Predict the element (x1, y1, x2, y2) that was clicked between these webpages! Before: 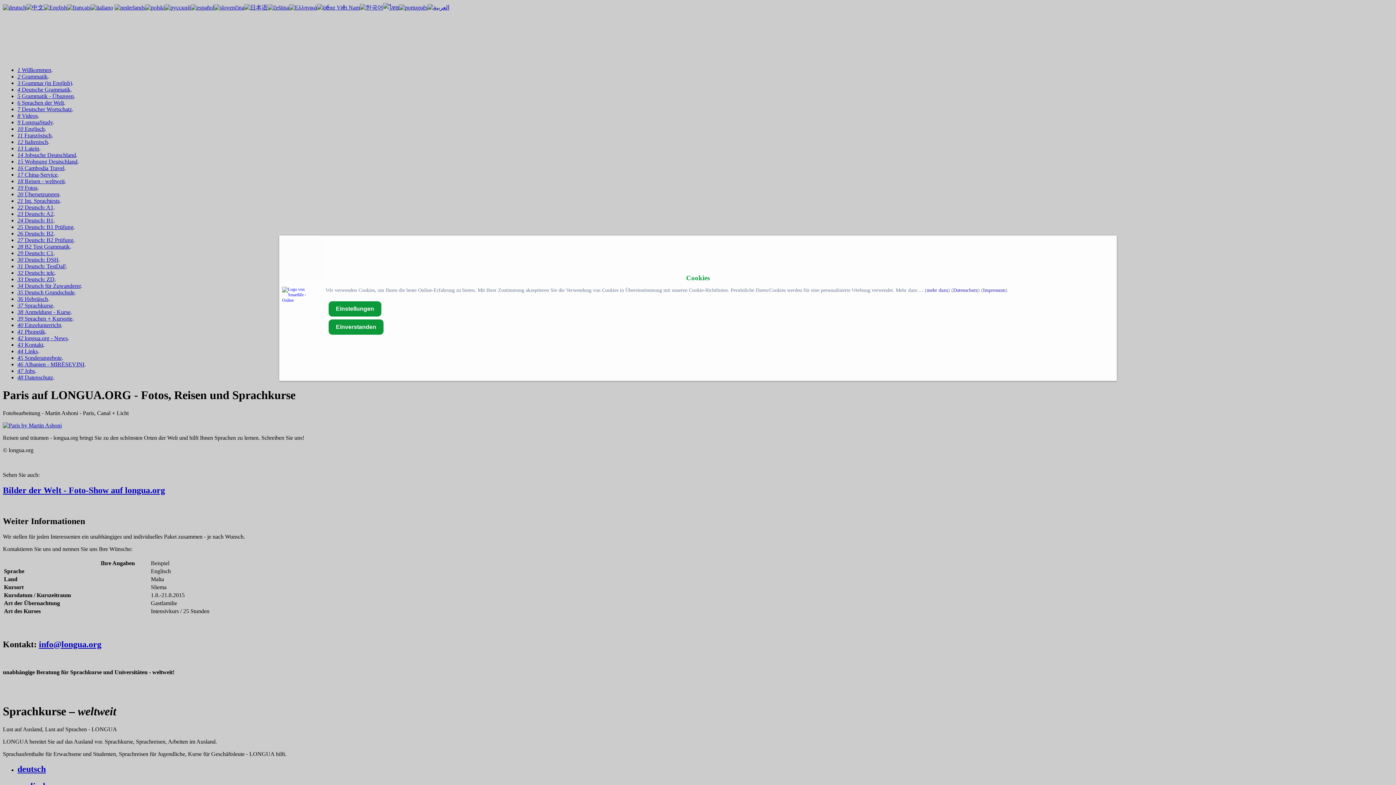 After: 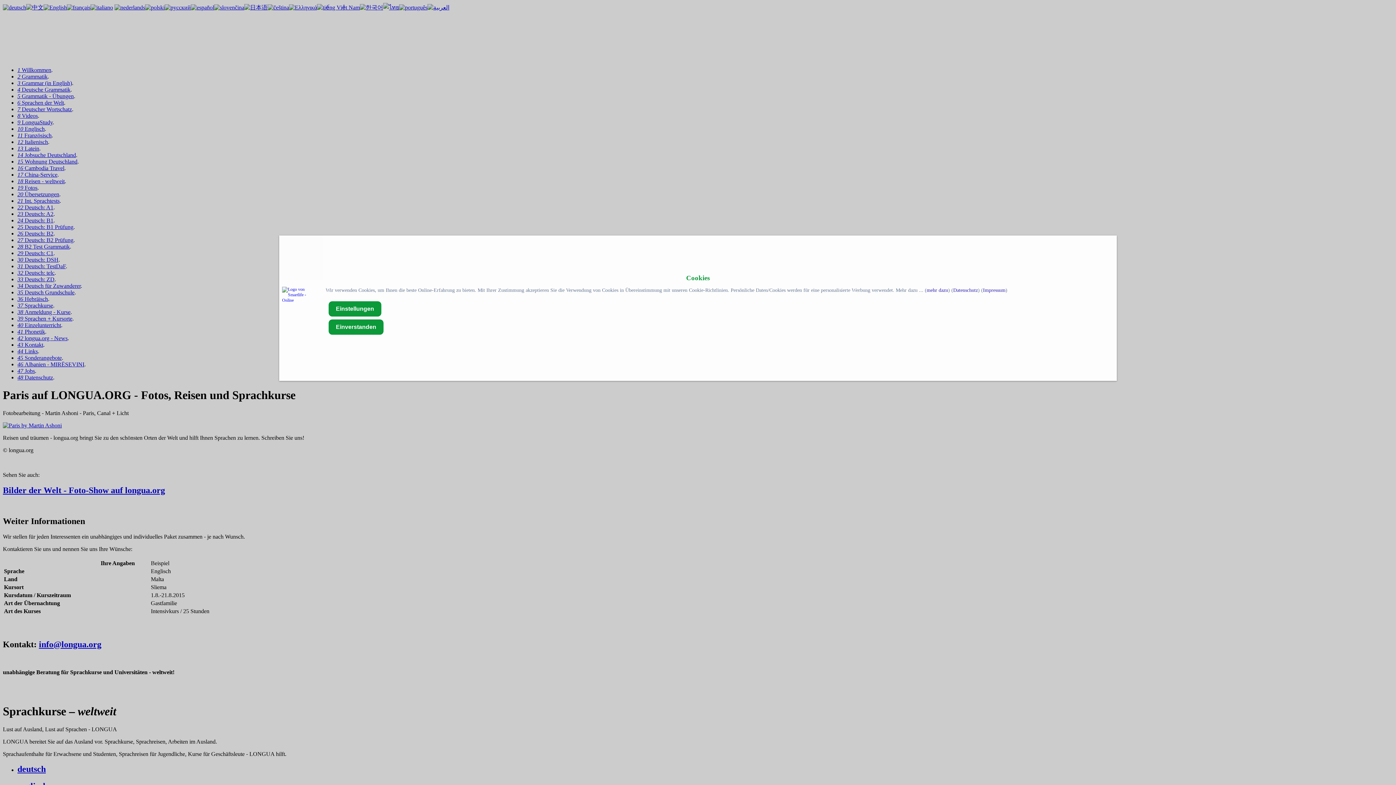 Action: label: Cookies bbox: (686, 274, 710, 281)